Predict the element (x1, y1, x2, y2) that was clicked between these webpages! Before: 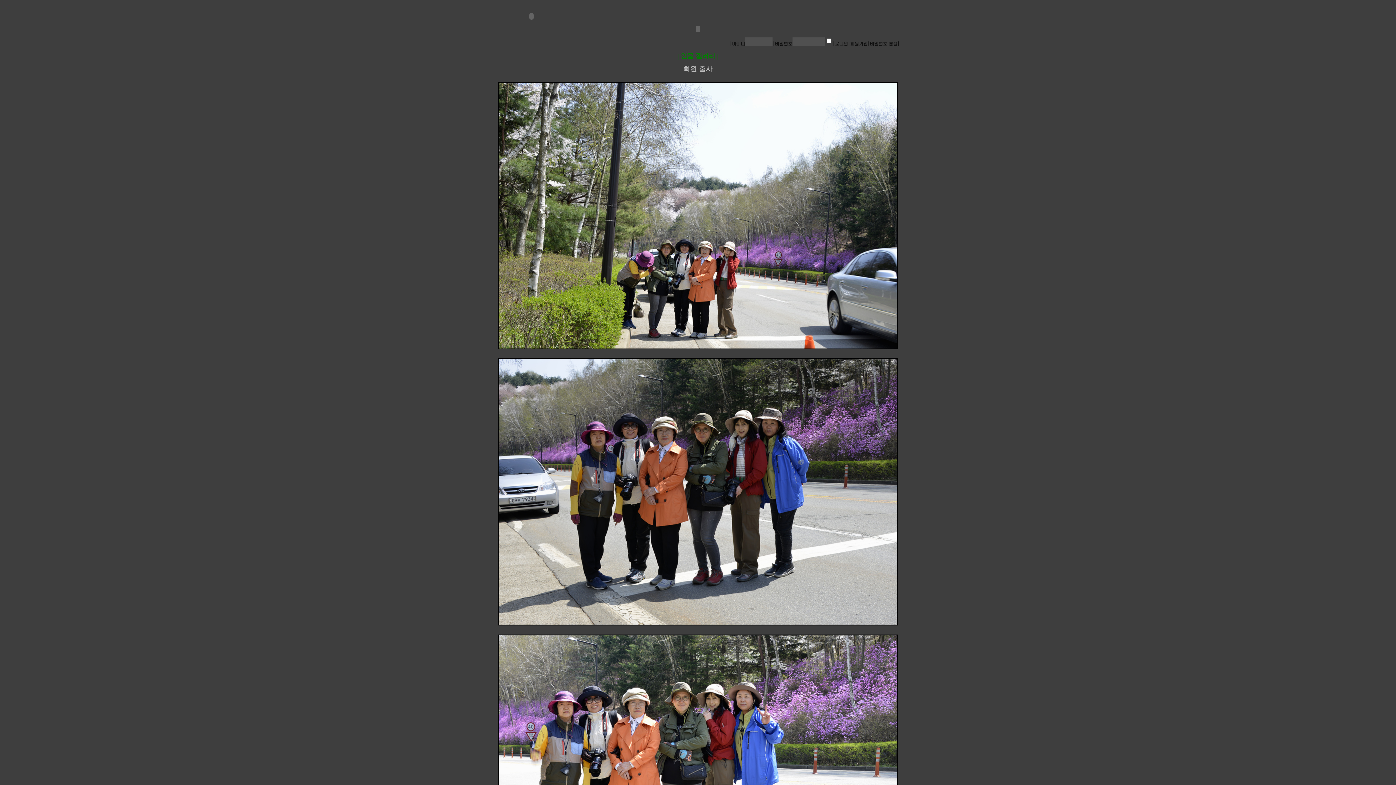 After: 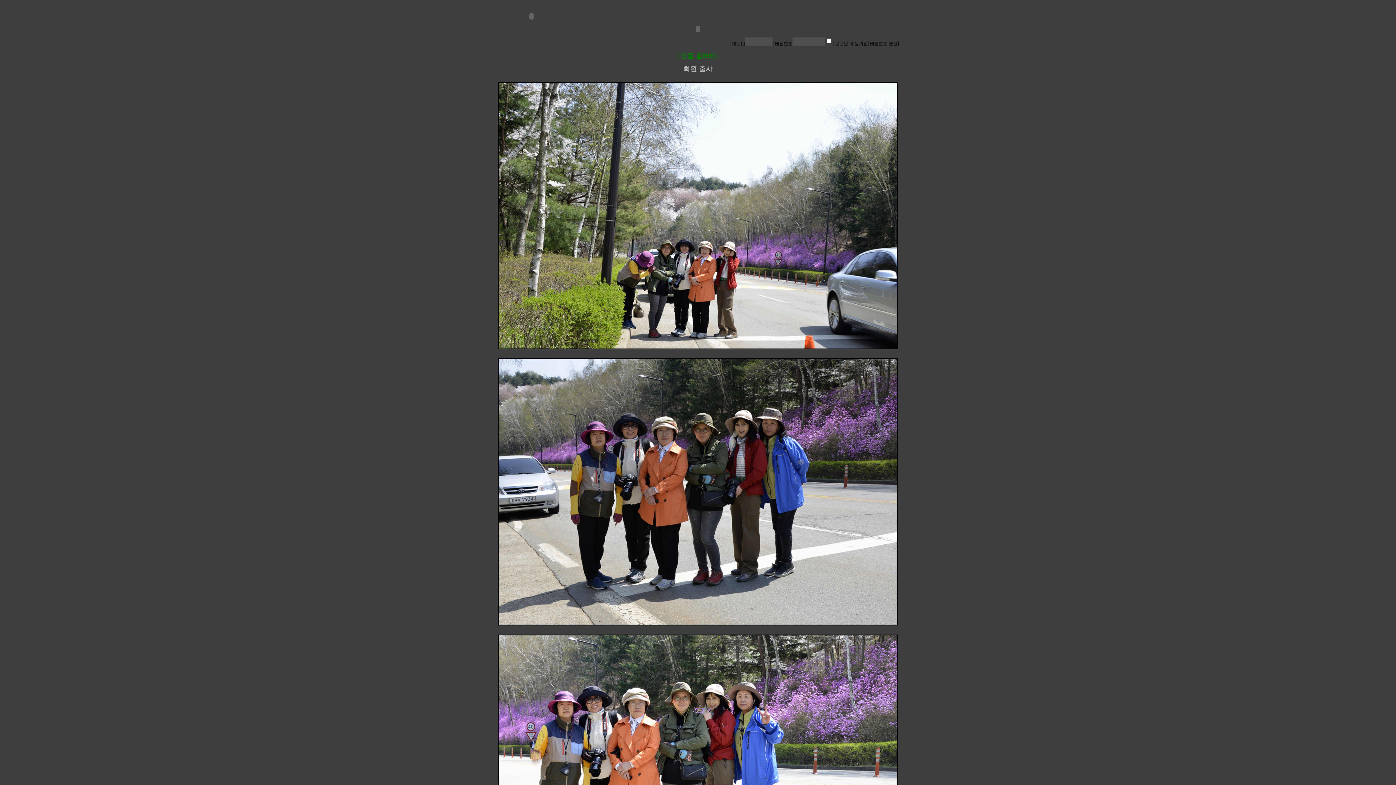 Action: bbox: (870, 41, 897, 47)